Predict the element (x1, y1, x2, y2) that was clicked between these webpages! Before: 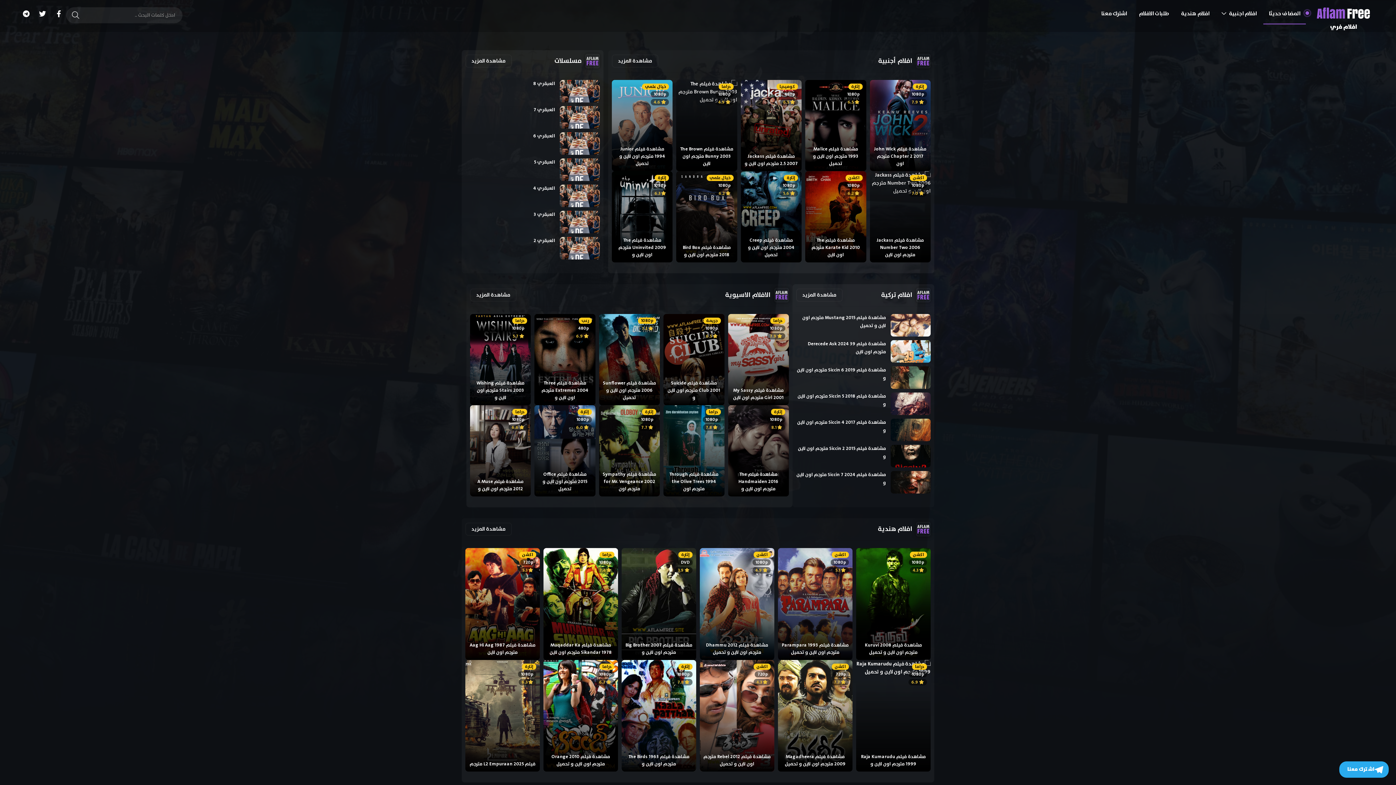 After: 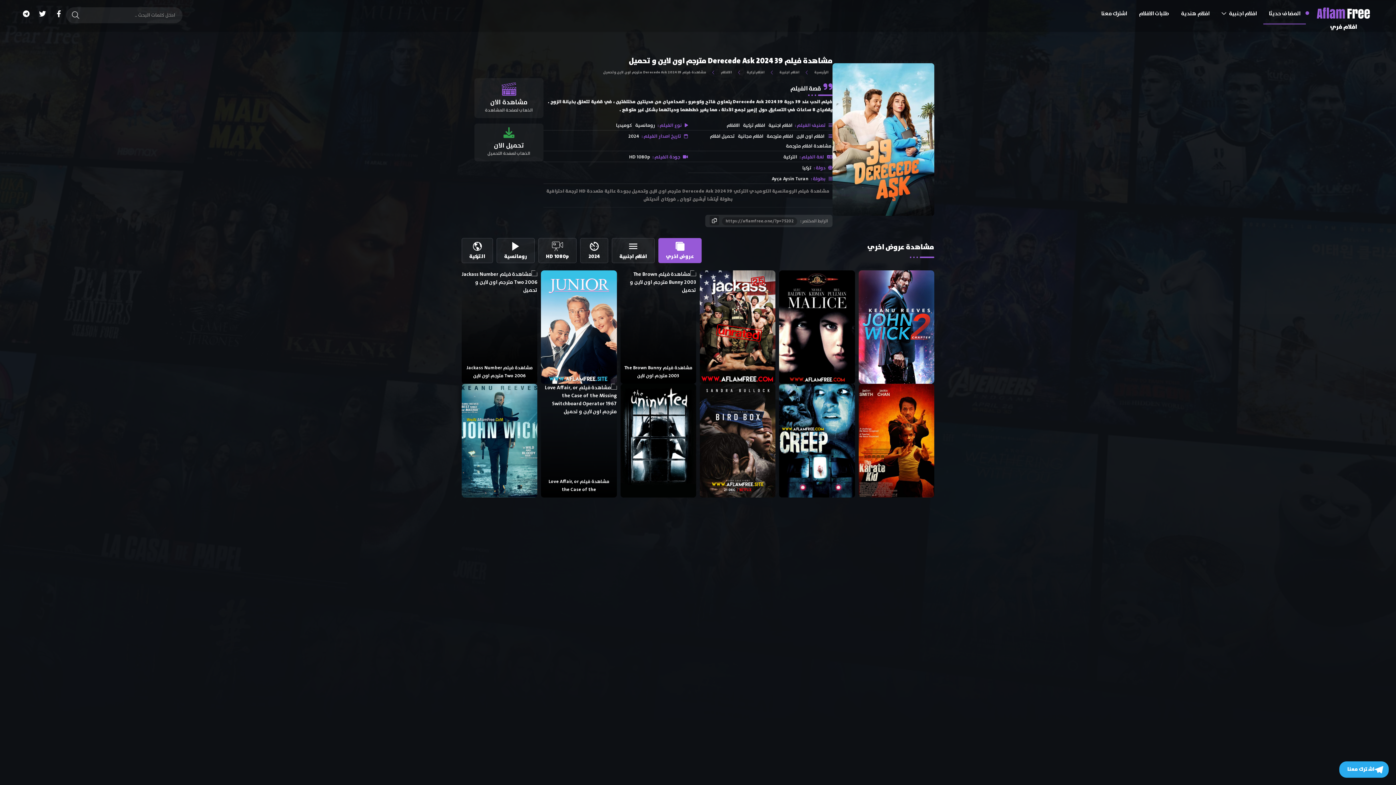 Action: label: مشاهدة فيلم 39 Derecede Ask 2024 مترجم اون لاين bbox: (796, 340, 930, 362)